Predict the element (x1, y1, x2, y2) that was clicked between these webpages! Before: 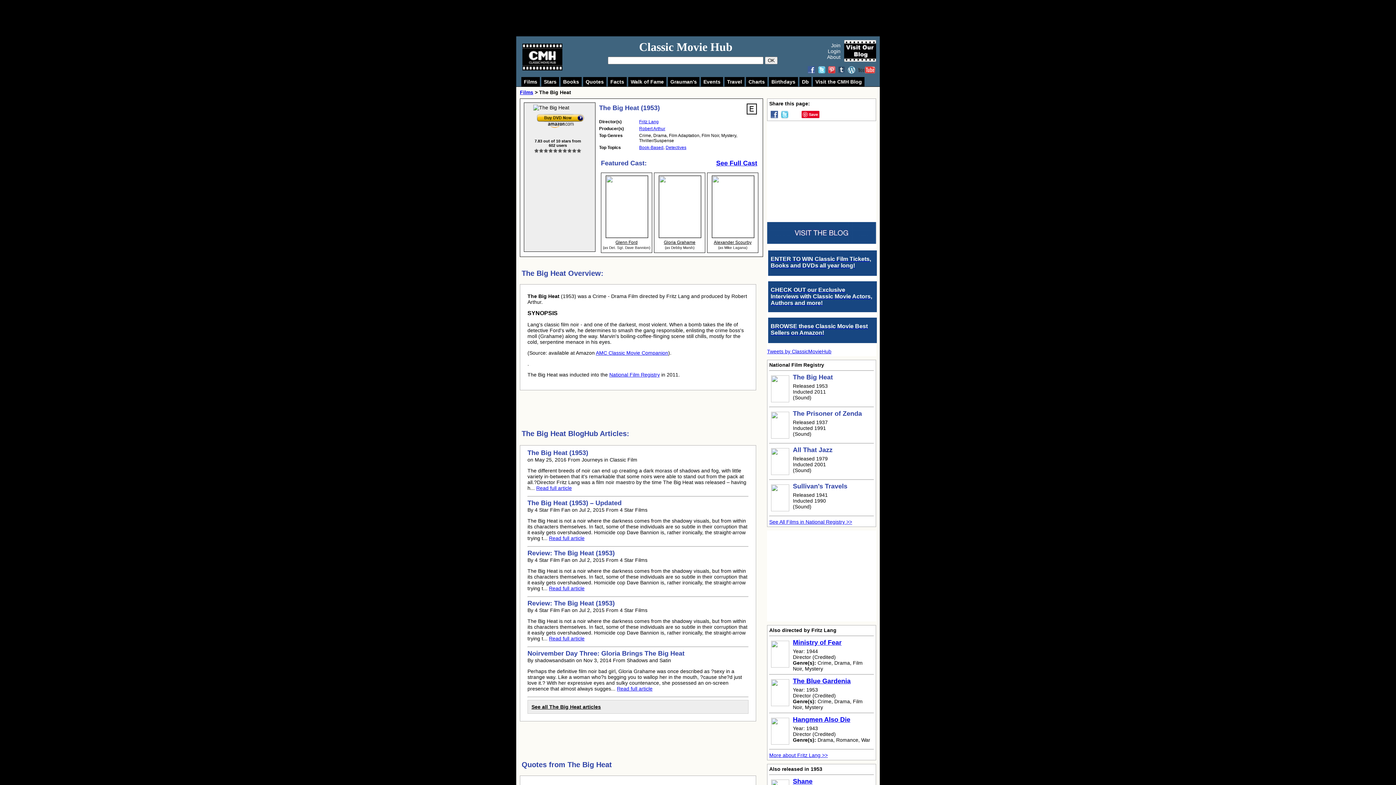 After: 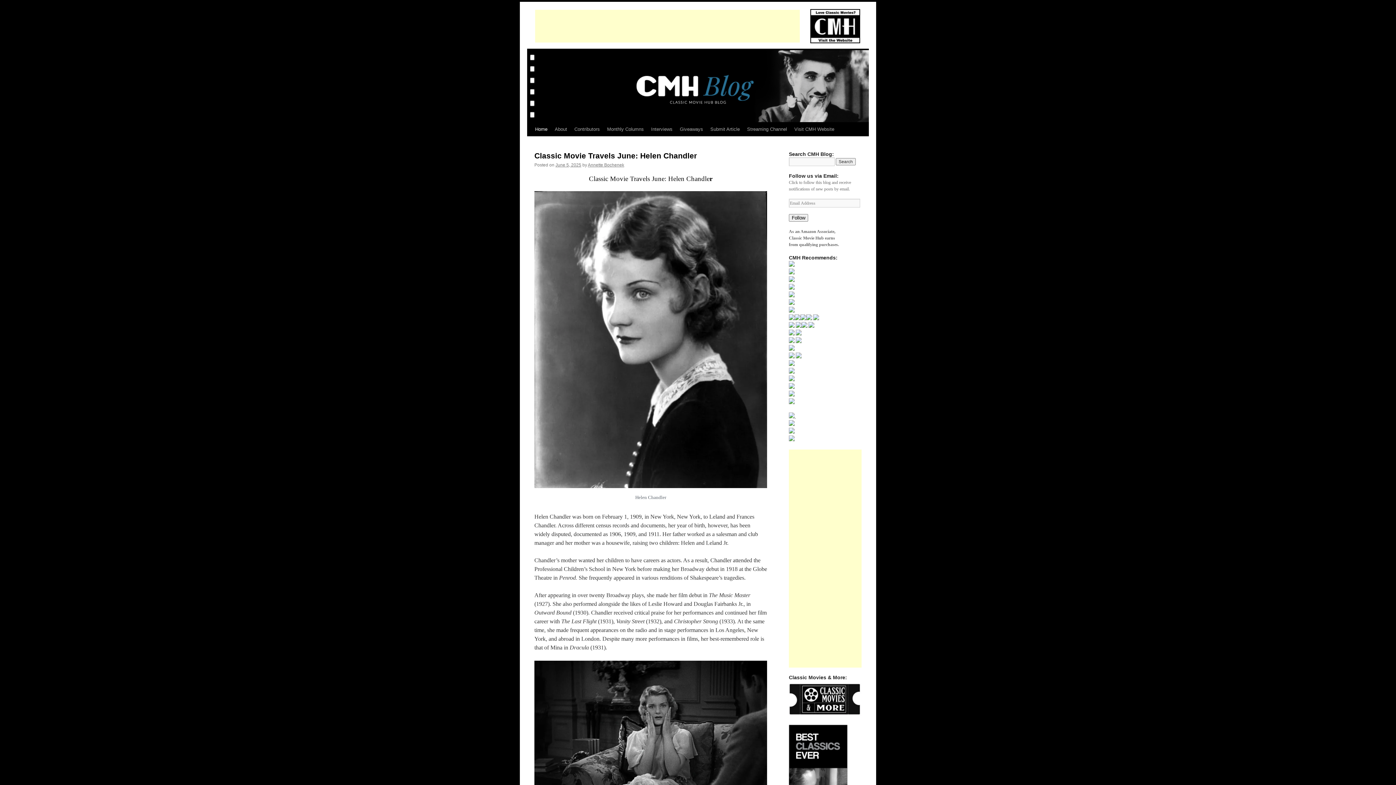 Action: bbox: (848, 66, 855, 73)